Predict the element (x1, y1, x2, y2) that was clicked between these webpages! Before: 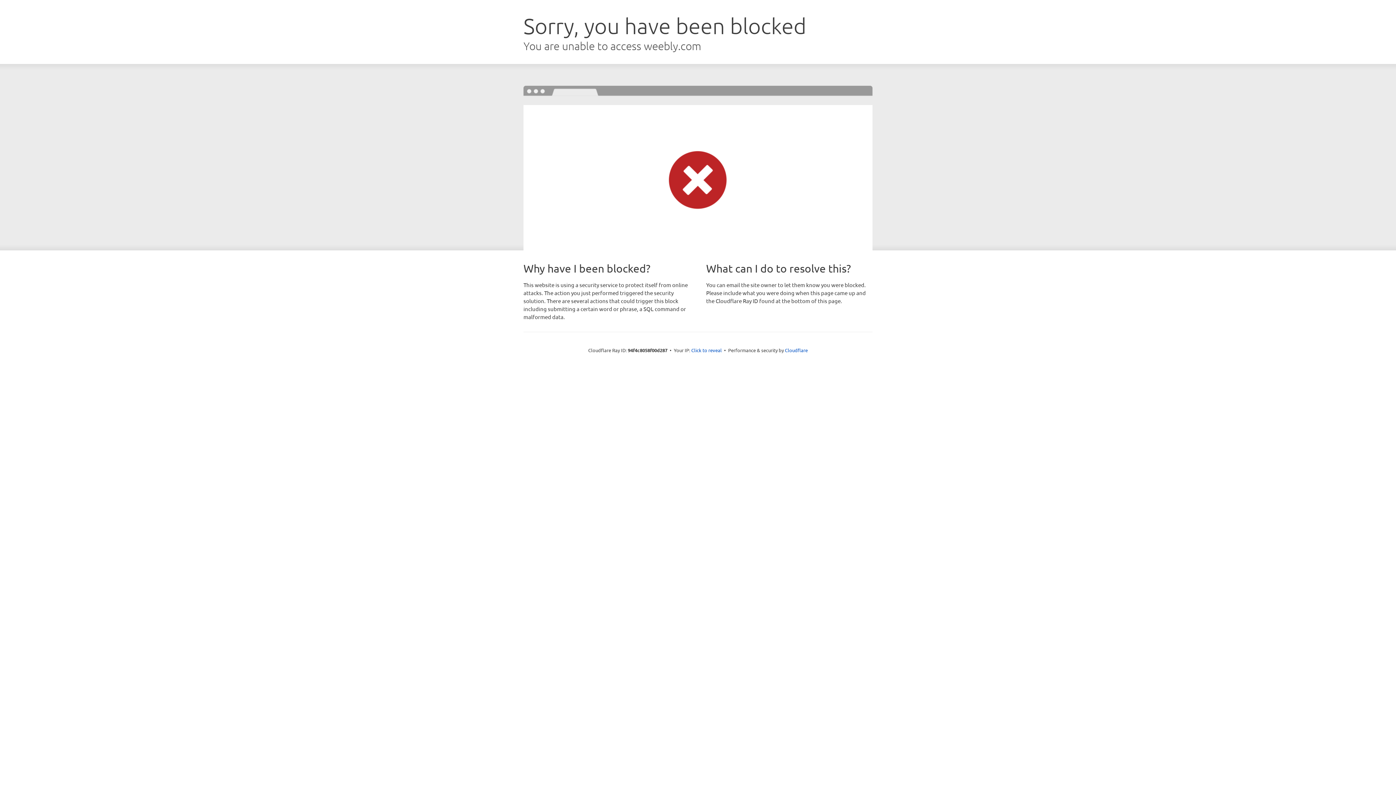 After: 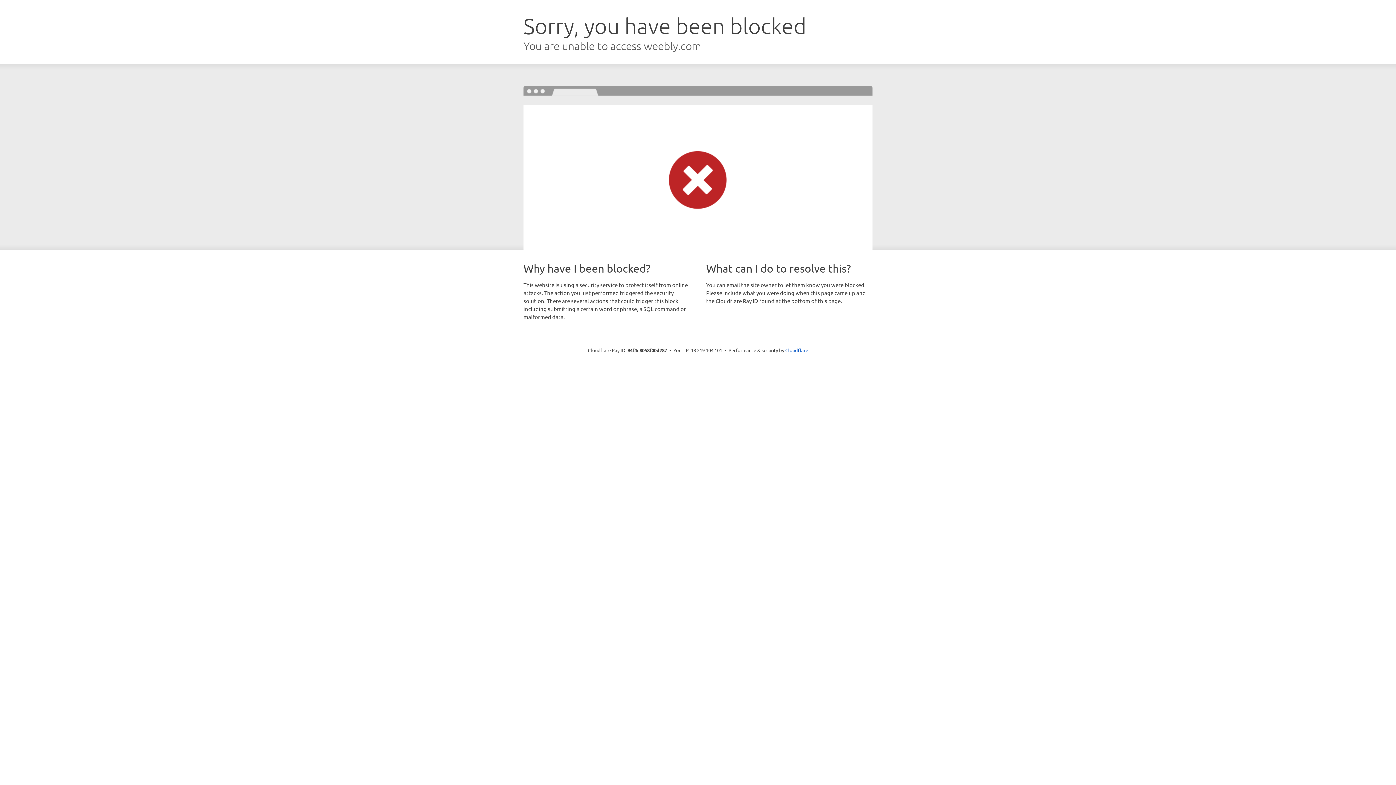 Action: bbox: (691, 346, 722, 353) label: Click to reveal